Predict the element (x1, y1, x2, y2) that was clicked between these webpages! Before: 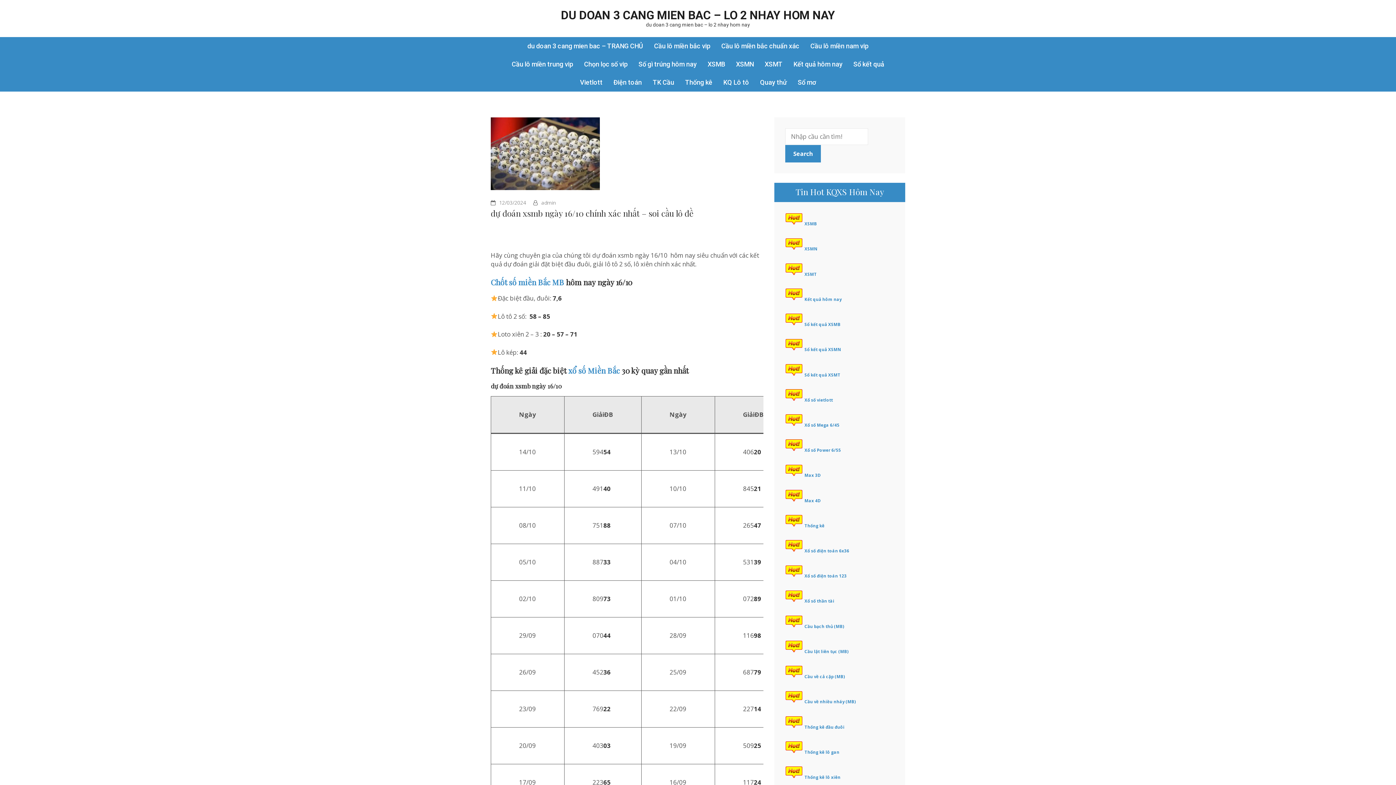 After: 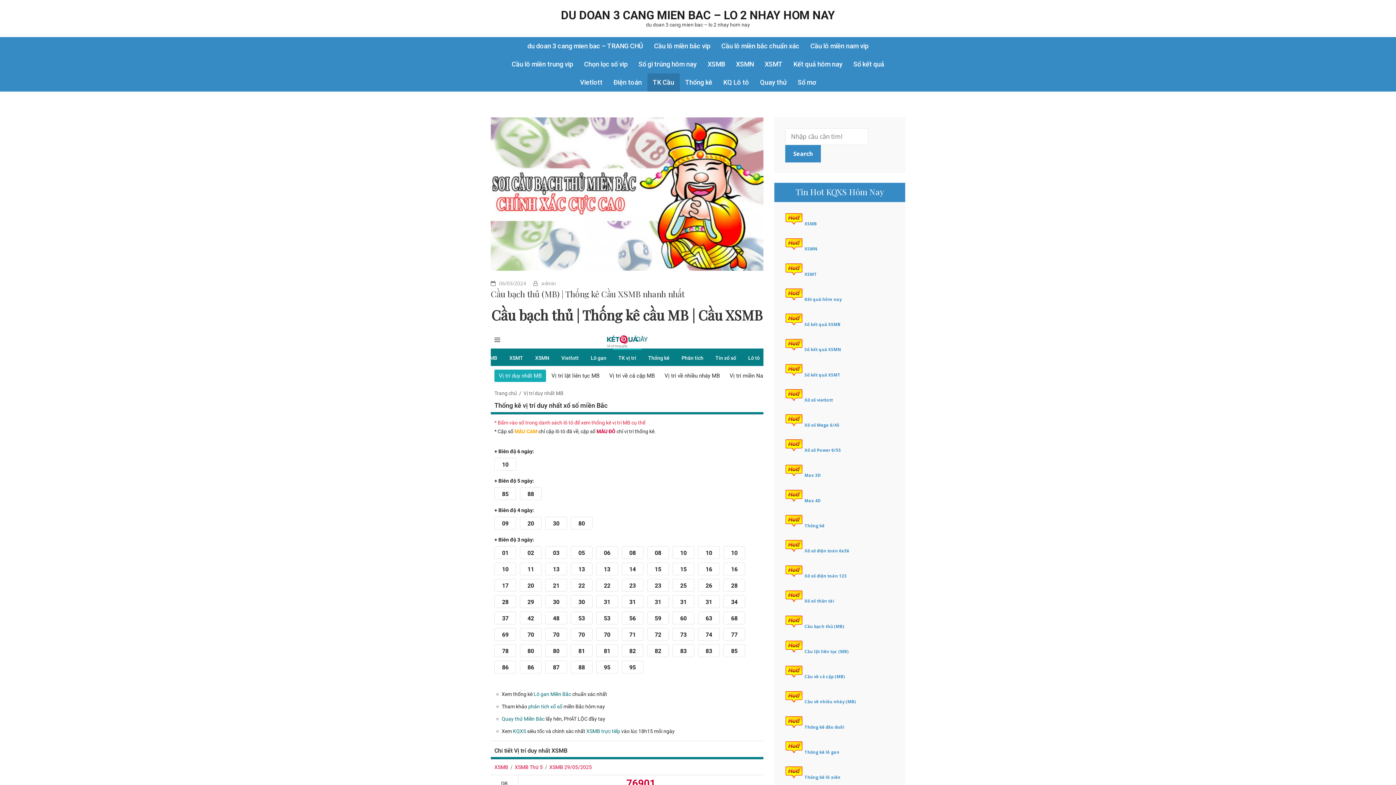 Action: bbox: (647, 73, 679, 91) label: TK Cầu